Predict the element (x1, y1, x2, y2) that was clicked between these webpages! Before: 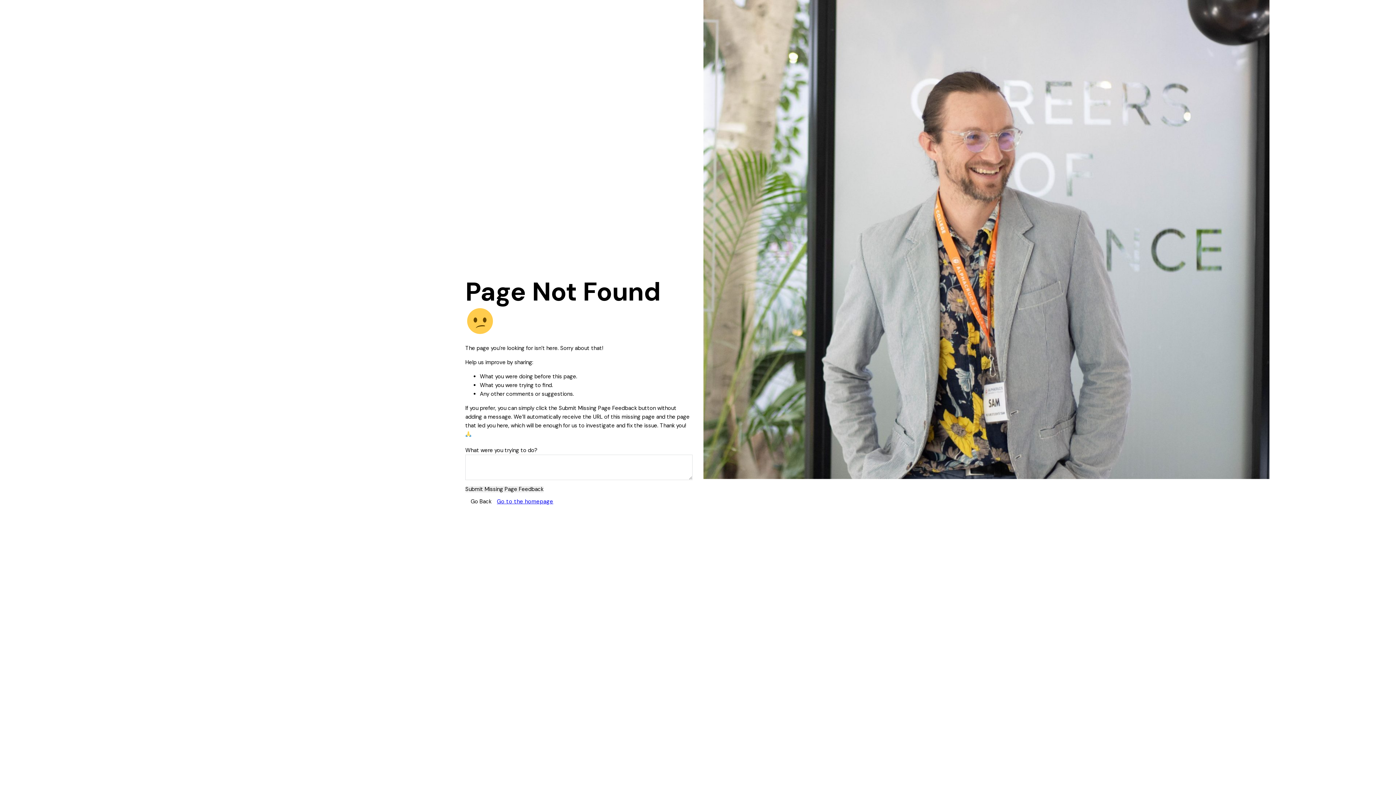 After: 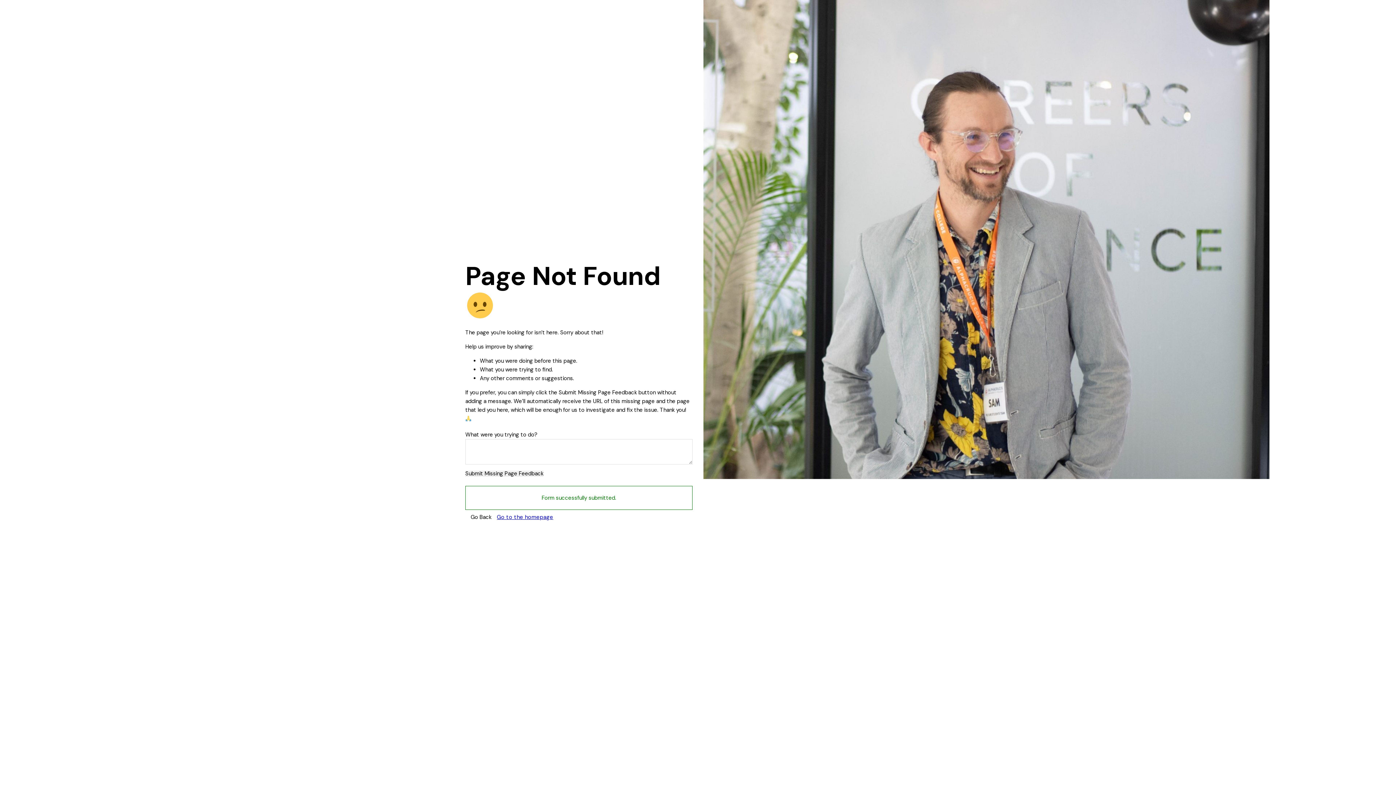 Action: bbox: (465, 486, 543, 492) label: Submit Missing Page Feedback